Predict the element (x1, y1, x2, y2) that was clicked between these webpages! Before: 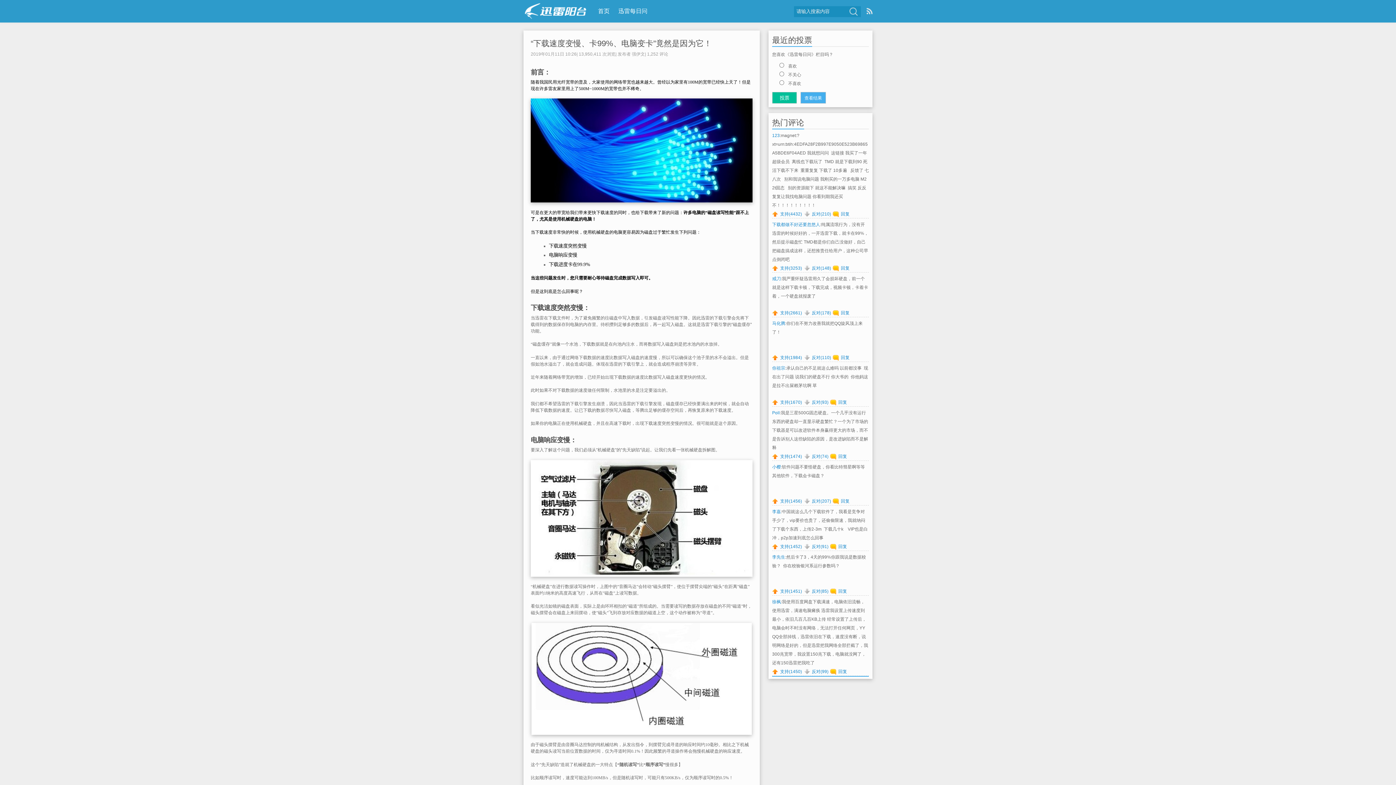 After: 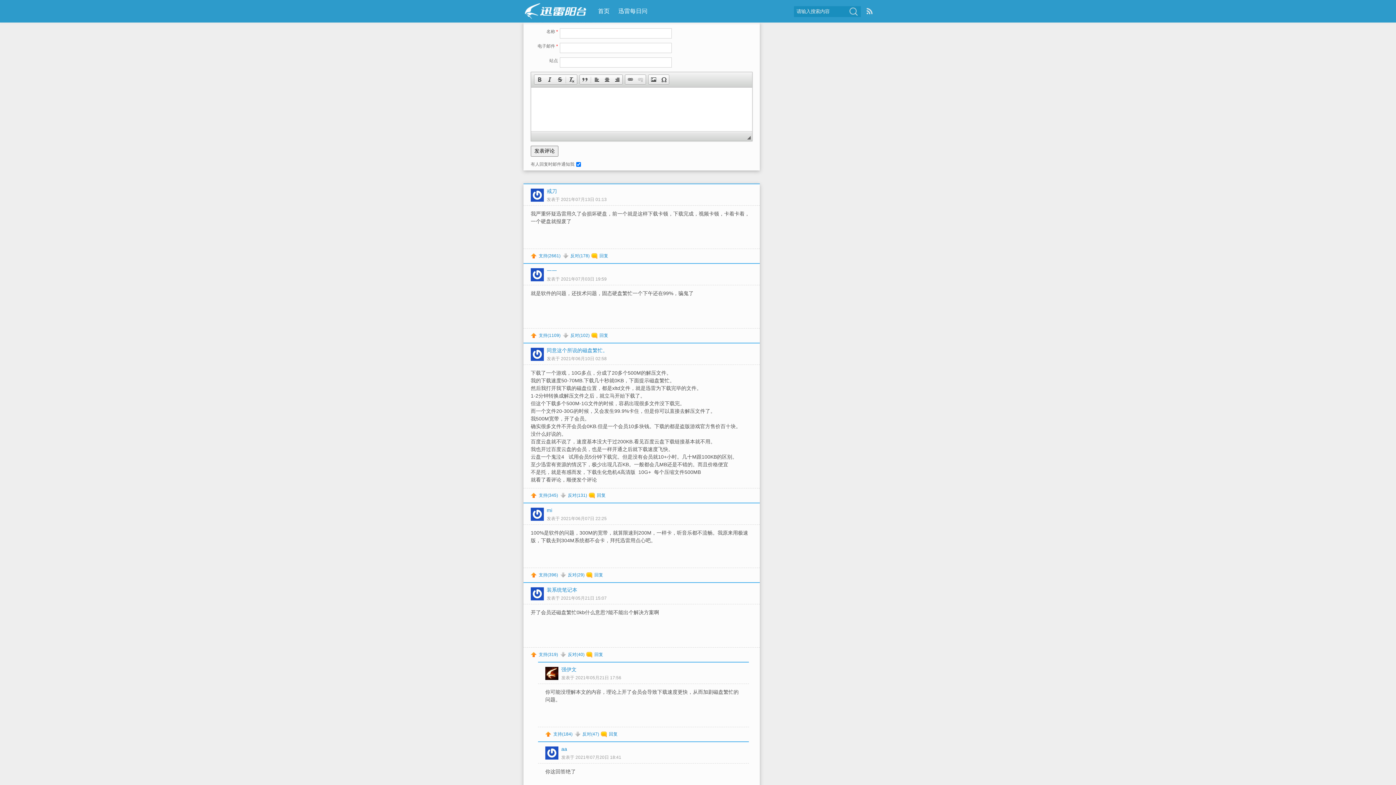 Action: bbox: (833, 310, 849, 316) label: 回复